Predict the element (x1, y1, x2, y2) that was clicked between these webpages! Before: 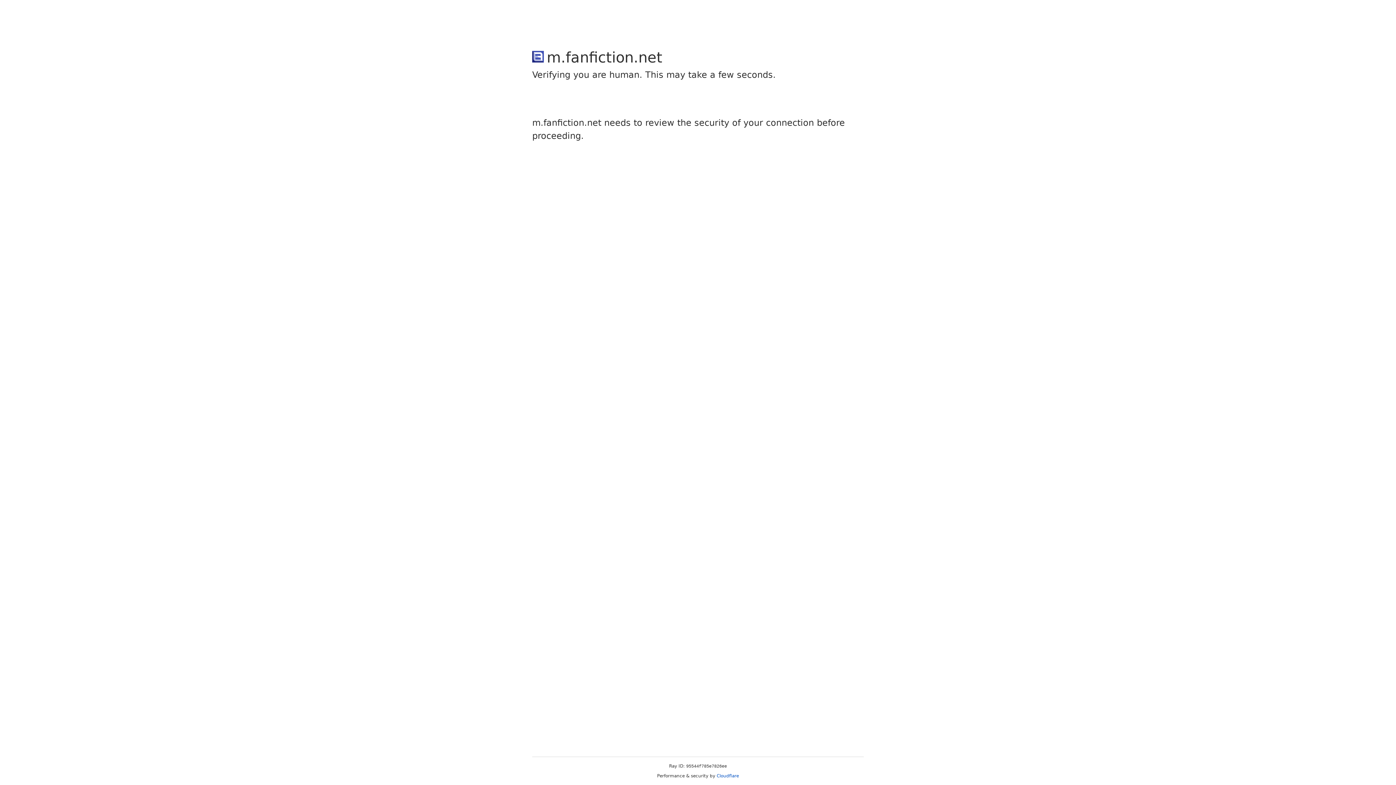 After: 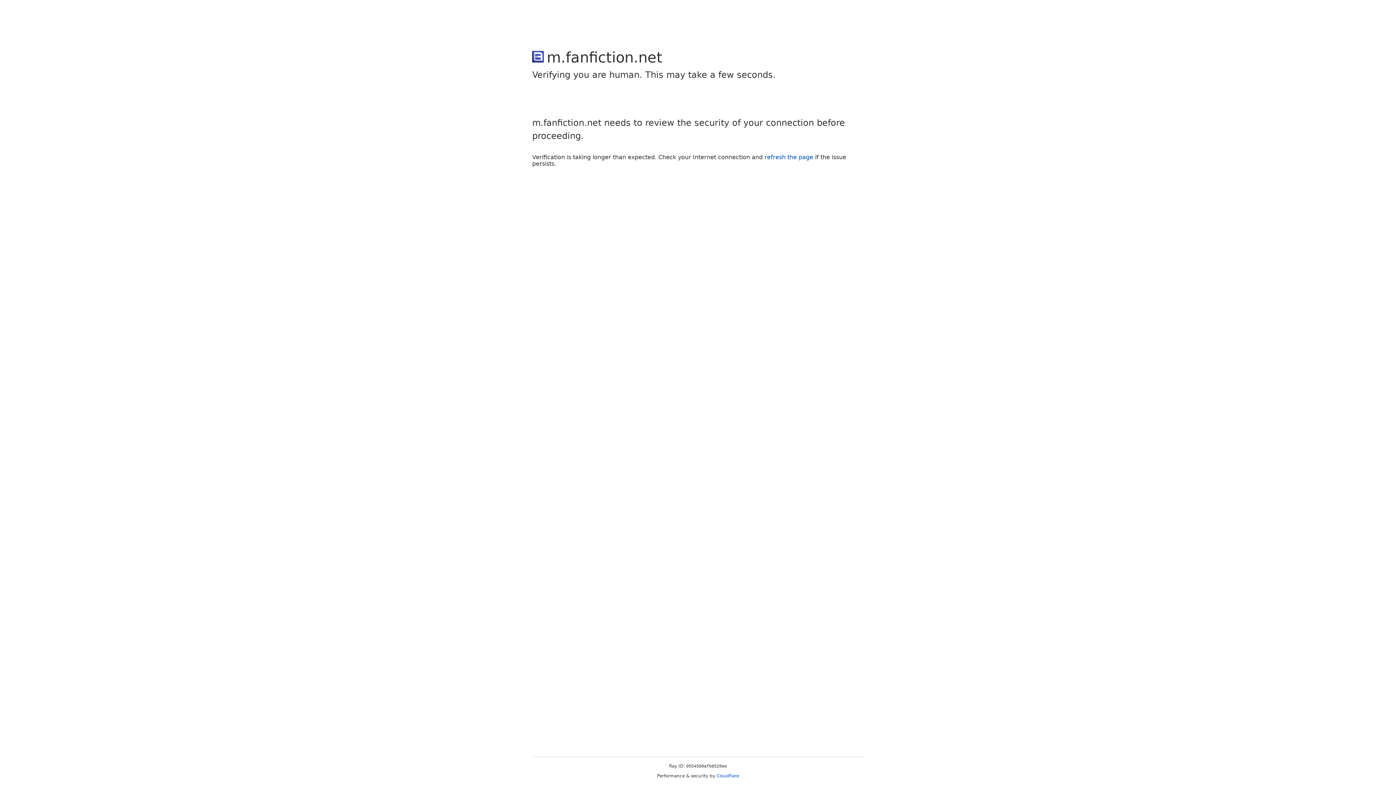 Action: bbox: (716, 773, 739, 778) label: Cloudflare